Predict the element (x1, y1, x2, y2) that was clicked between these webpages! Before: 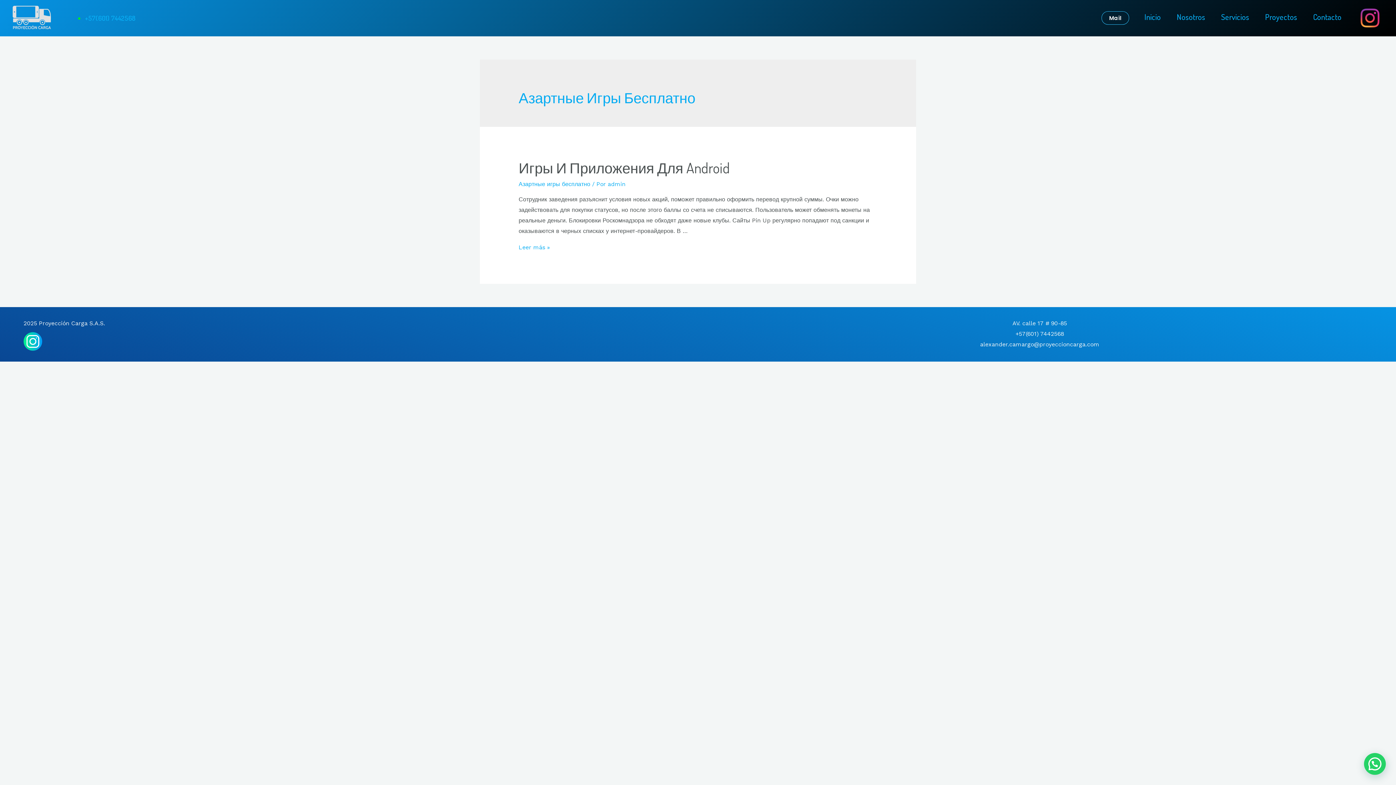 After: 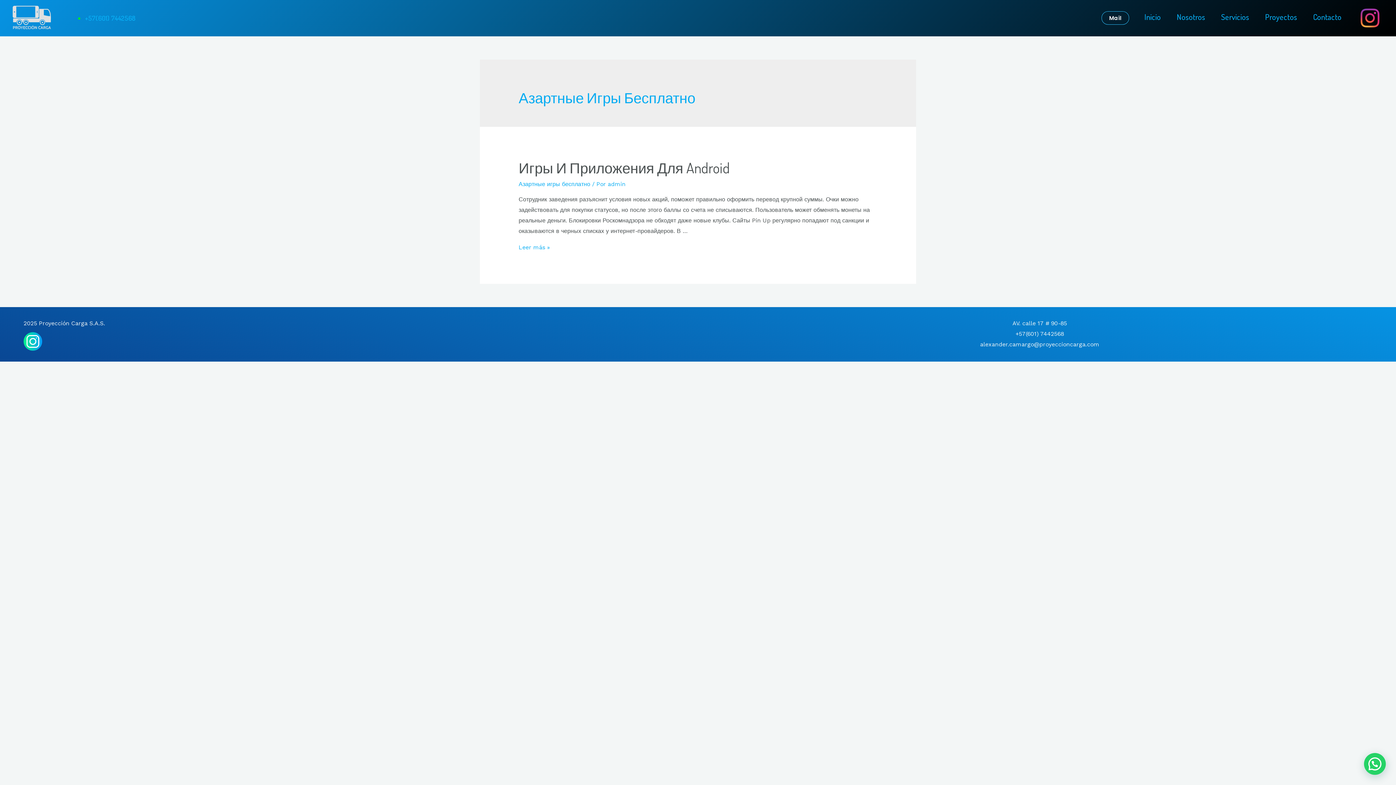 Action: label: Азартные игры бесплатно bbox: (518, 180, 590, 187)